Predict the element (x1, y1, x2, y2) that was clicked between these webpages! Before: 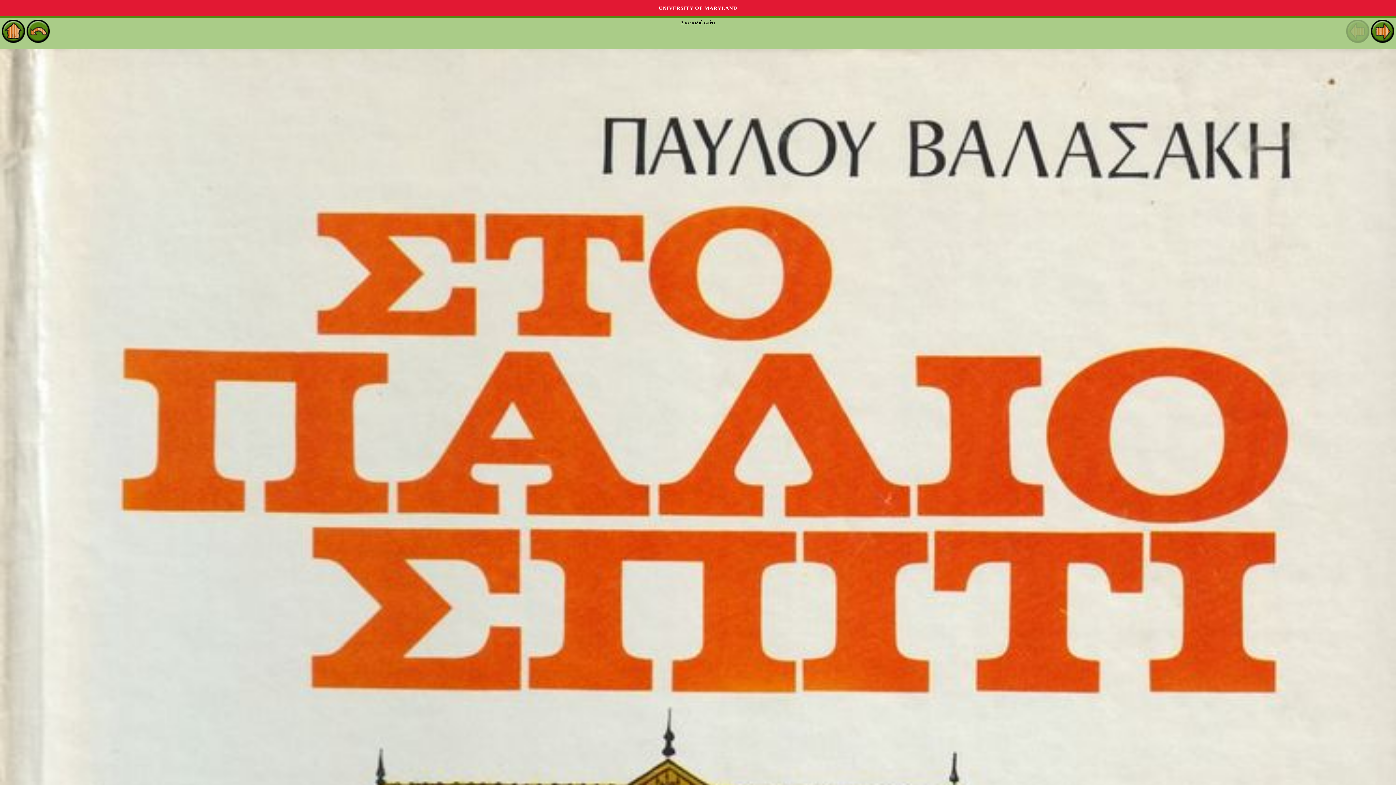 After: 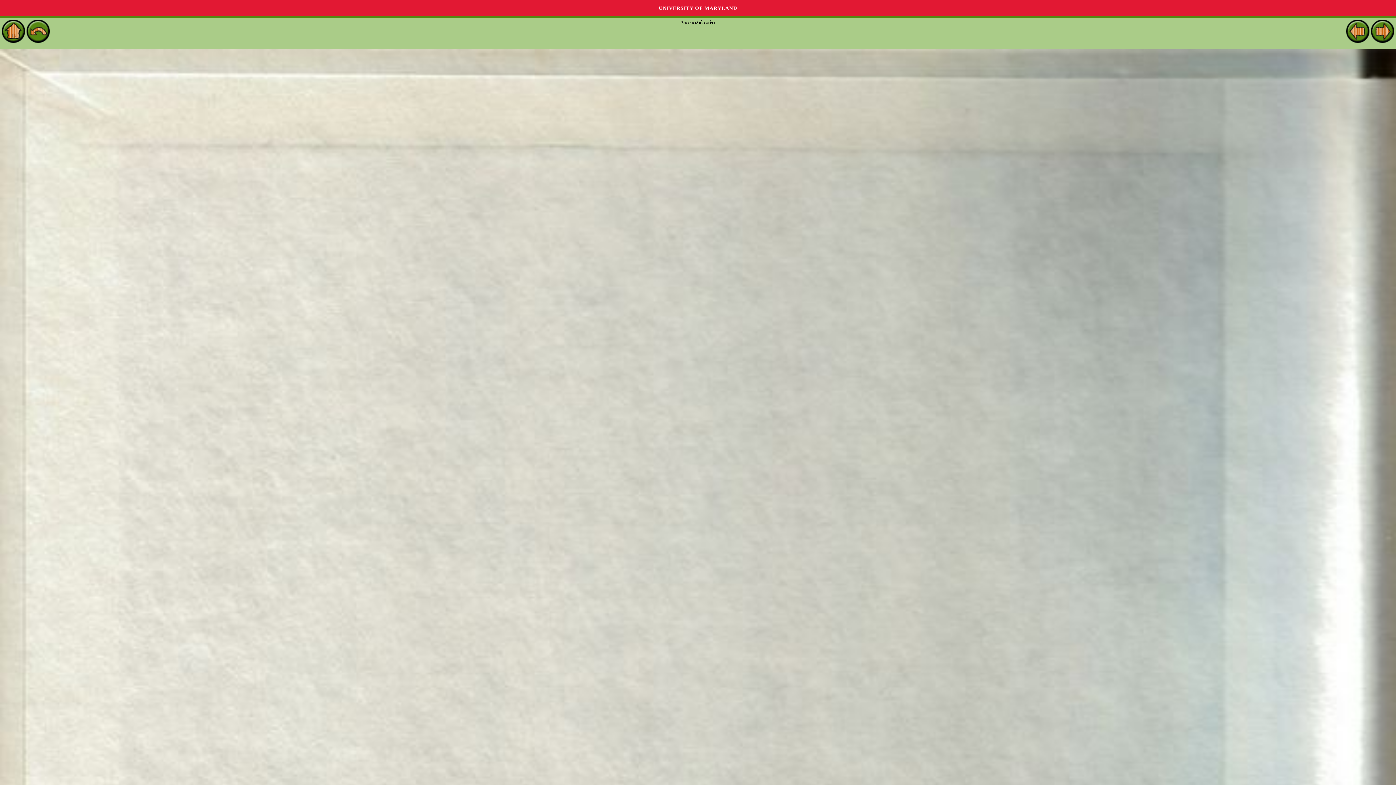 Action: bbox: (1371, 37, 1394, 42)